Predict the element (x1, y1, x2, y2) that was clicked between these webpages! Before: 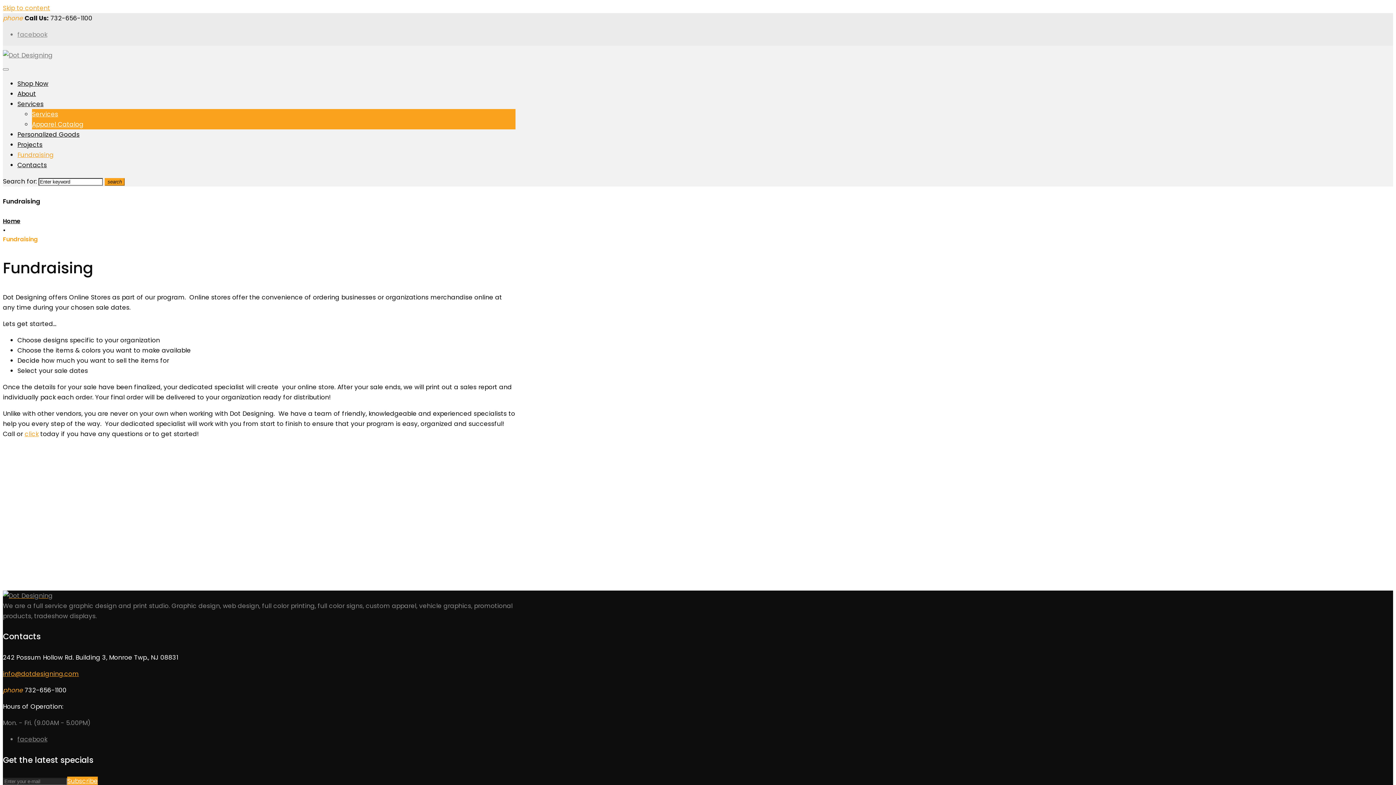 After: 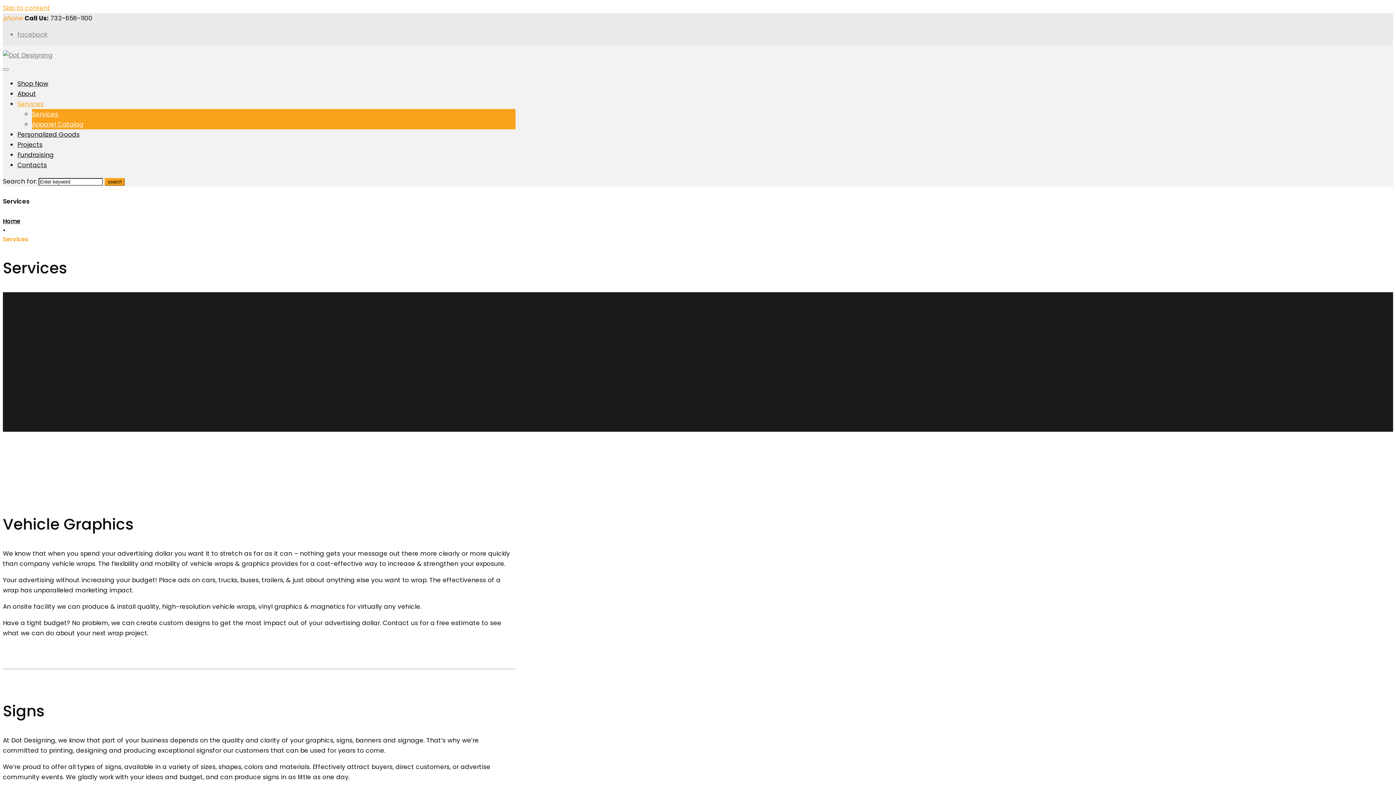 Action: label: Services bbox: (17, 99, 43, 108)